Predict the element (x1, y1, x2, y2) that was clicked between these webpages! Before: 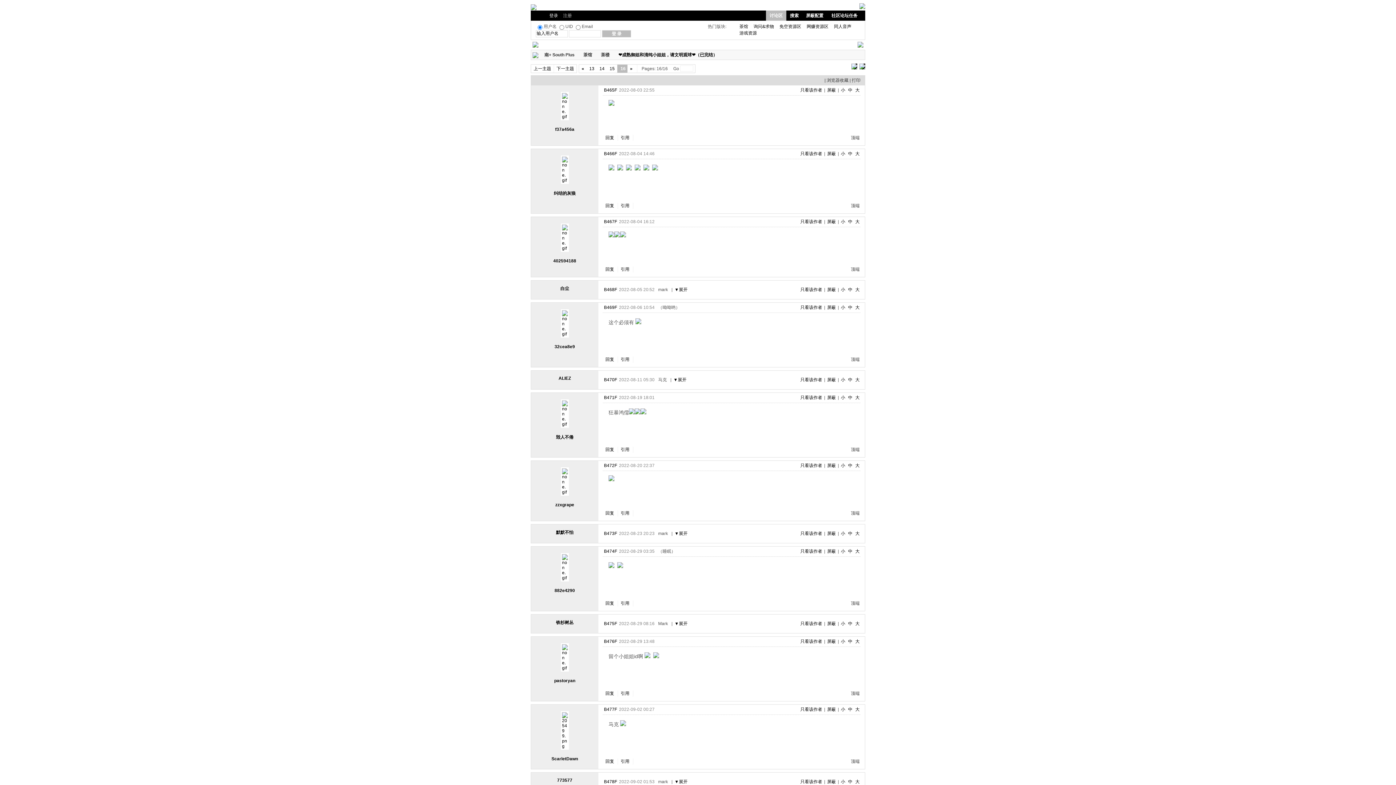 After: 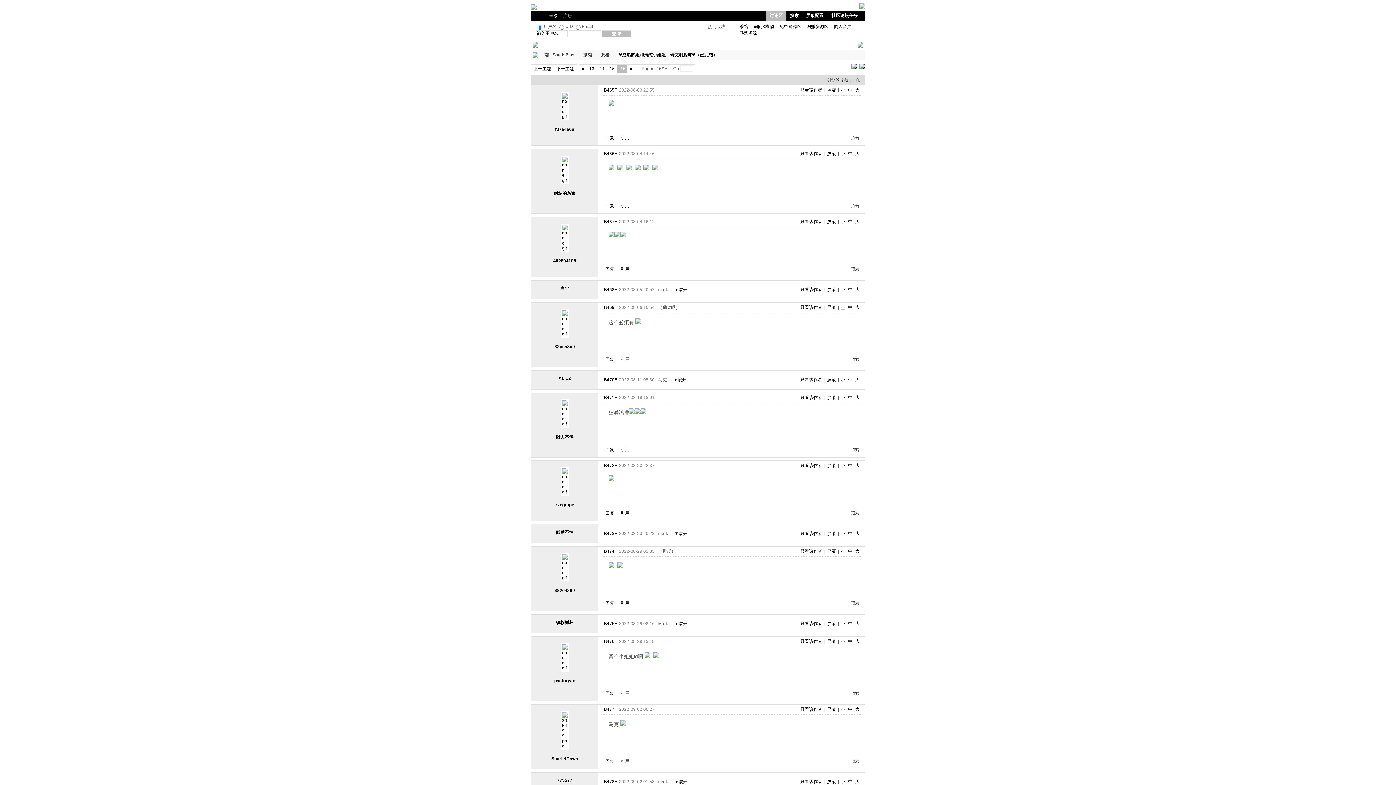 Action: label: 小 bbox: (841, 305, 845, 310)